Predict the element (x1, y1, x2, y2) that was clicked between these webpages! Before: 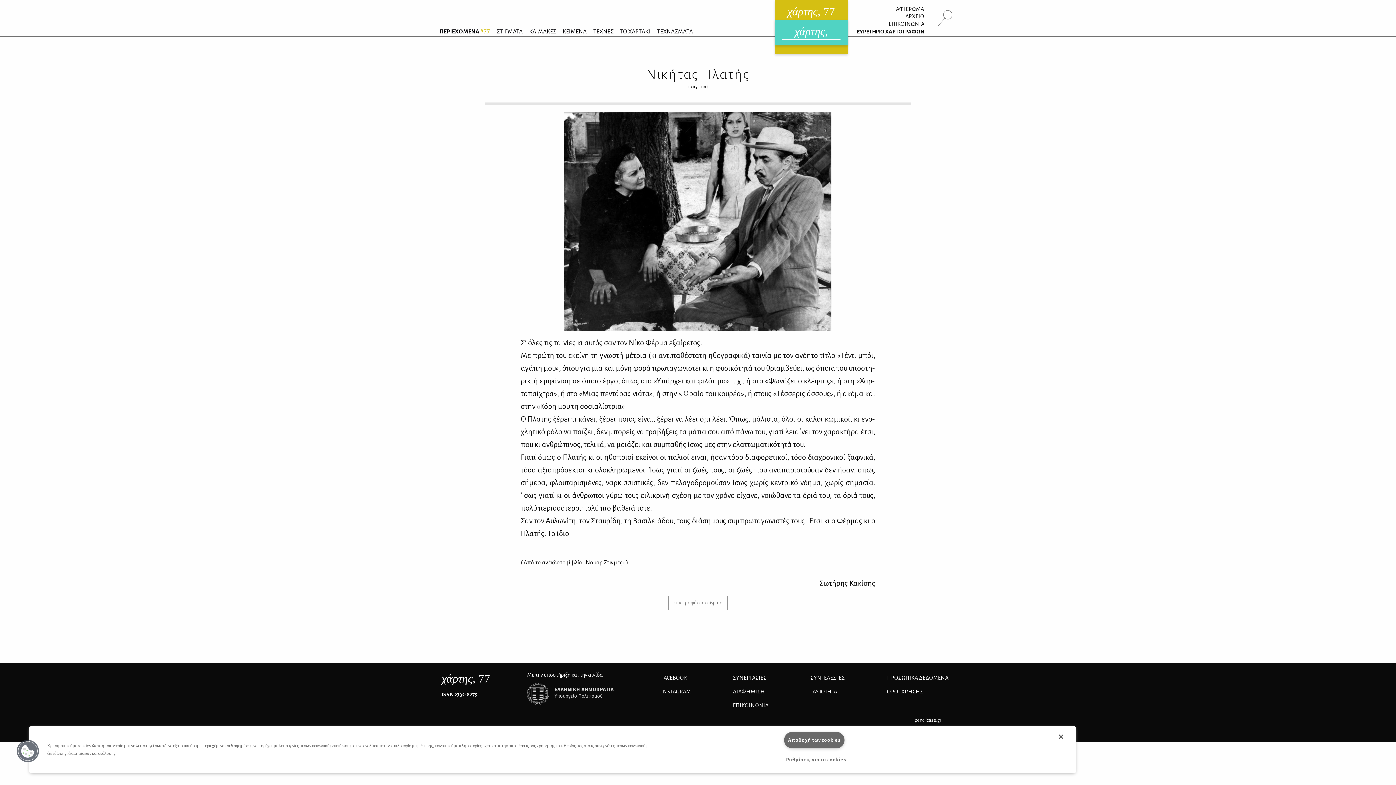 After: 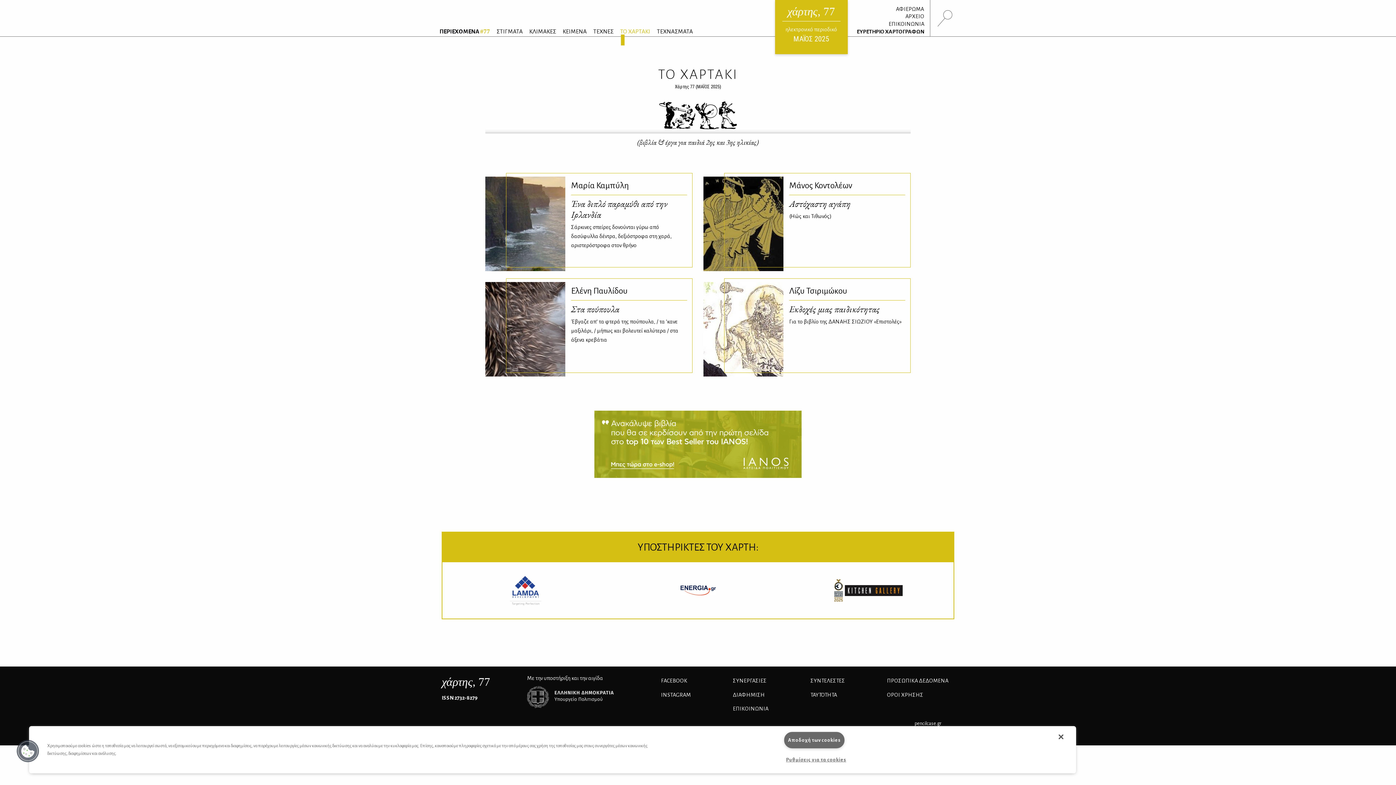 Action: bbox: (617, 26, 653, 36) label: ΤΟ ΧΑΡΤΑΚΙ